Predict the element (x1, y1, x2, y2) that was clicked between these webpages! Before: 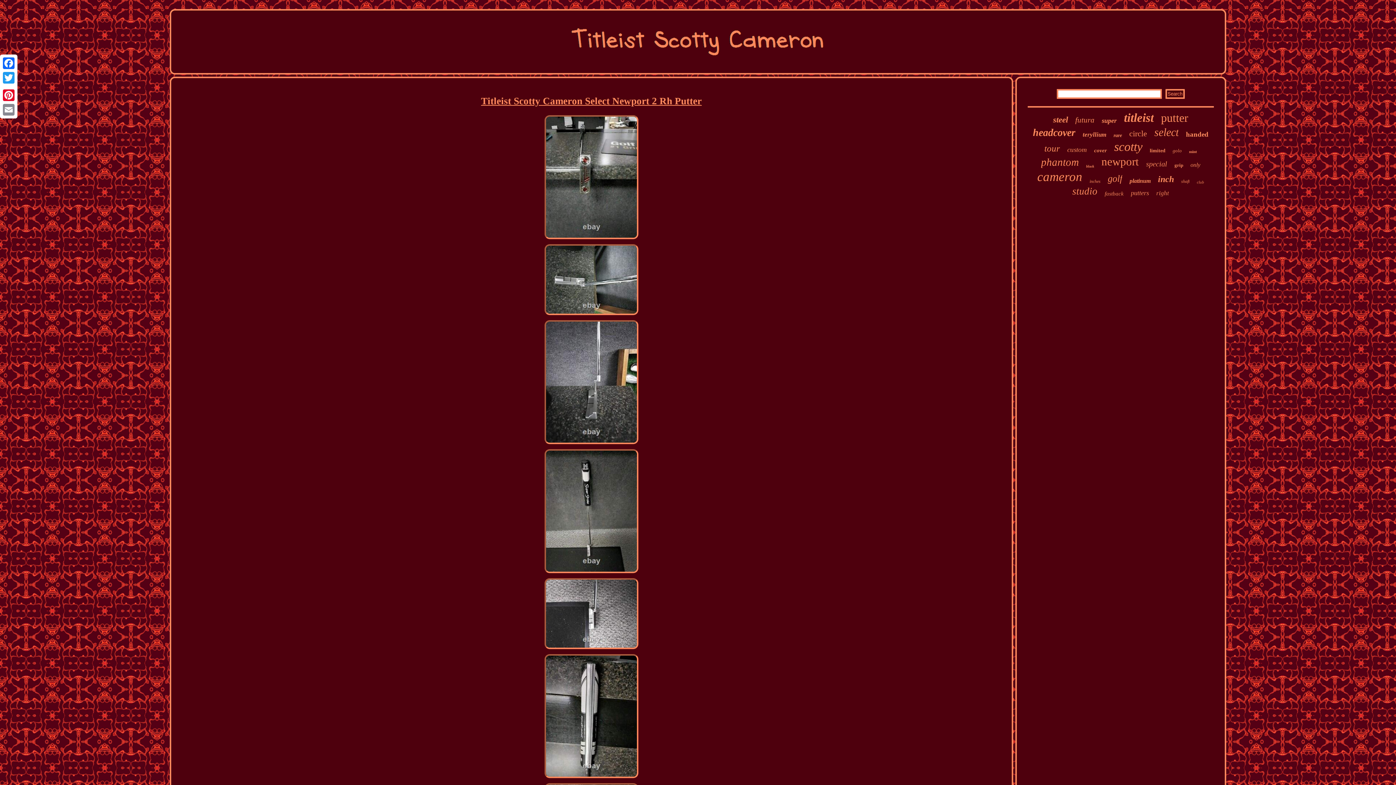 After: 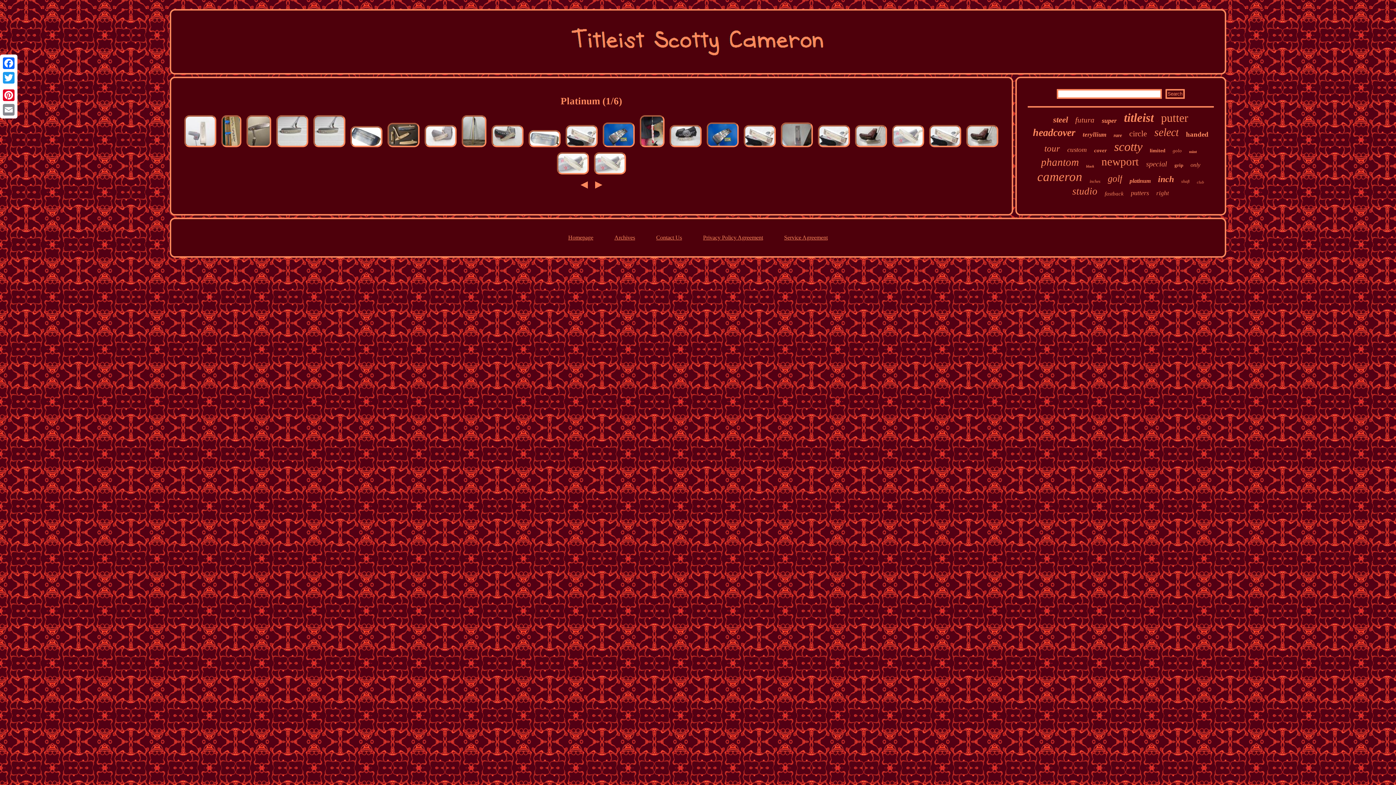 Action: bbox: (1129, 177, 1151, 184) label: platinum